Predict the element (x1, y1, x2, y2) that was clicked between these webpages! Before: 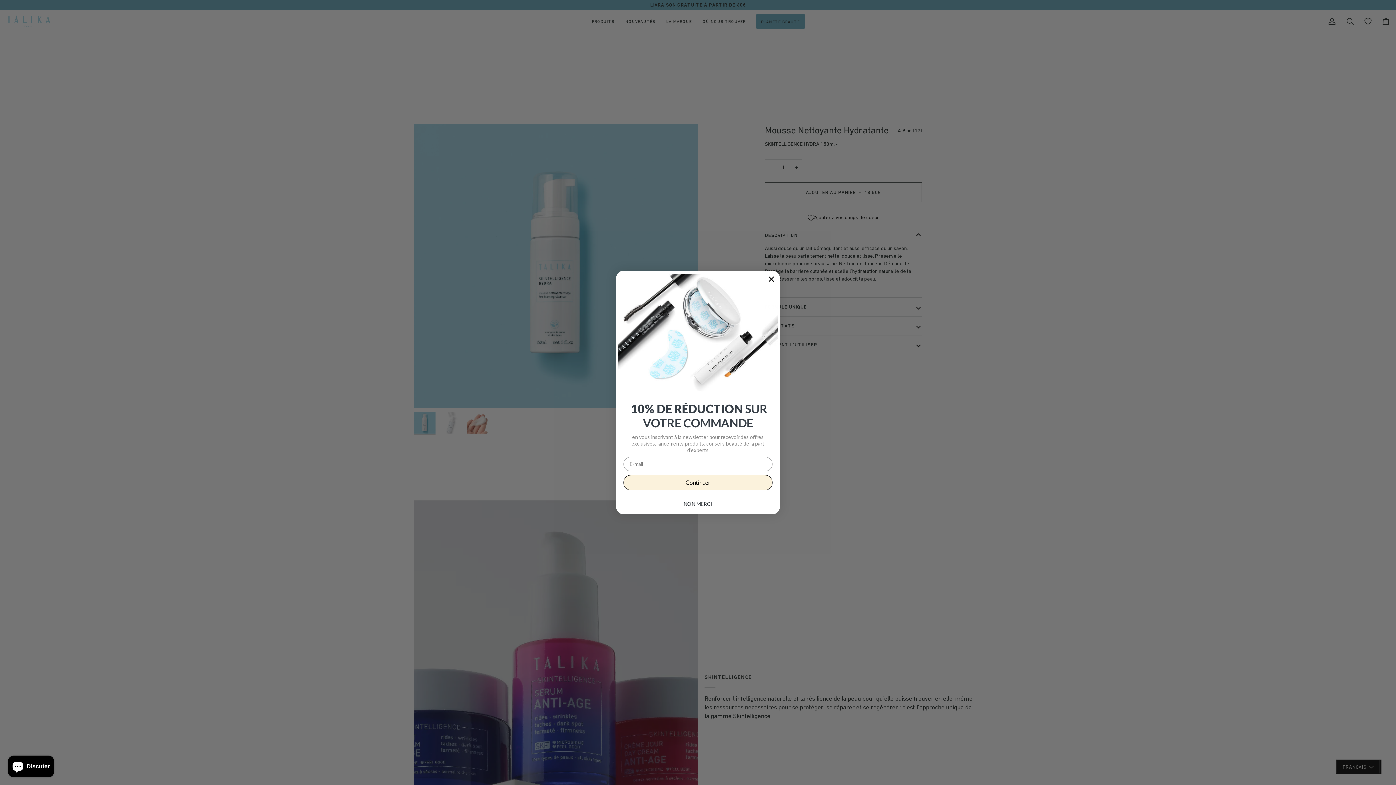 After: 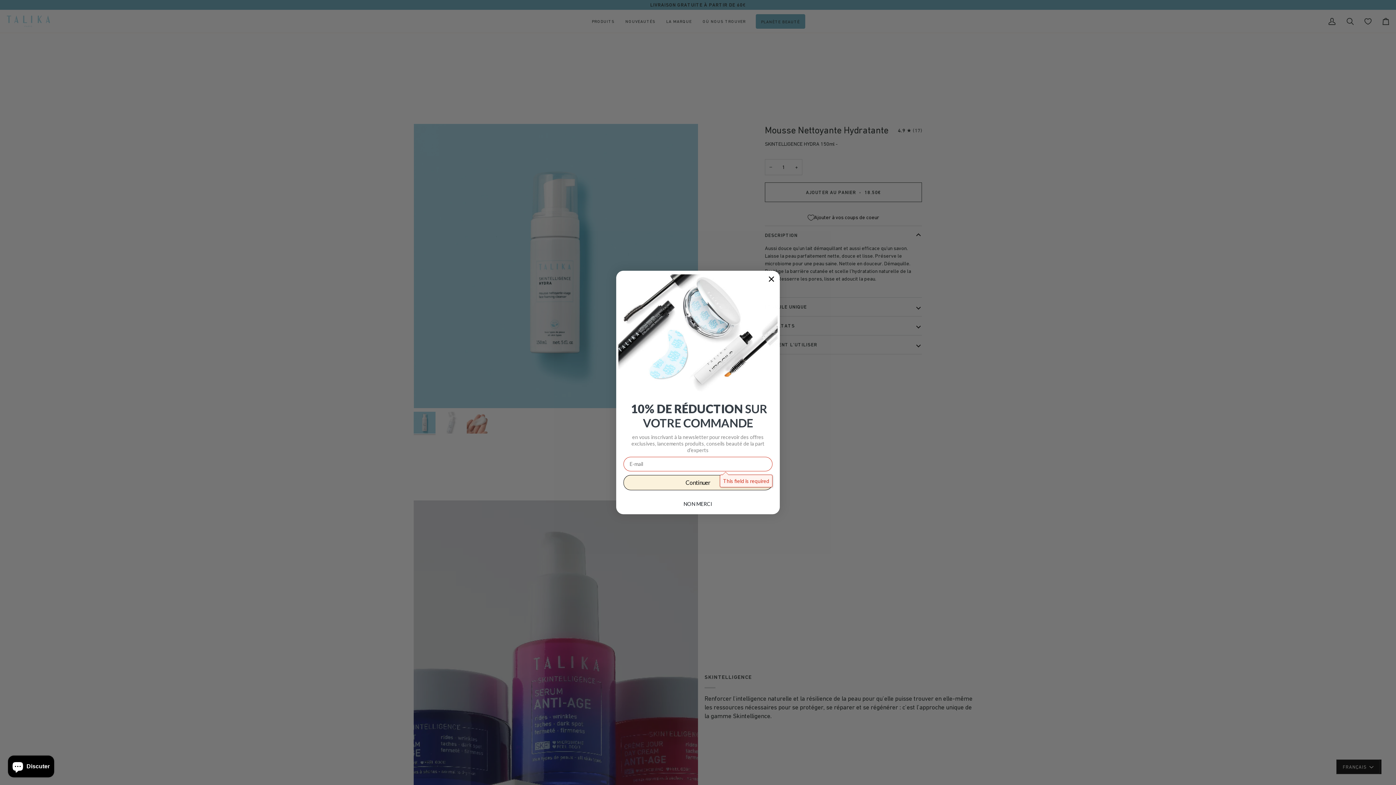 Action: label: Continuer bbox: (623, 475, 772, 490)